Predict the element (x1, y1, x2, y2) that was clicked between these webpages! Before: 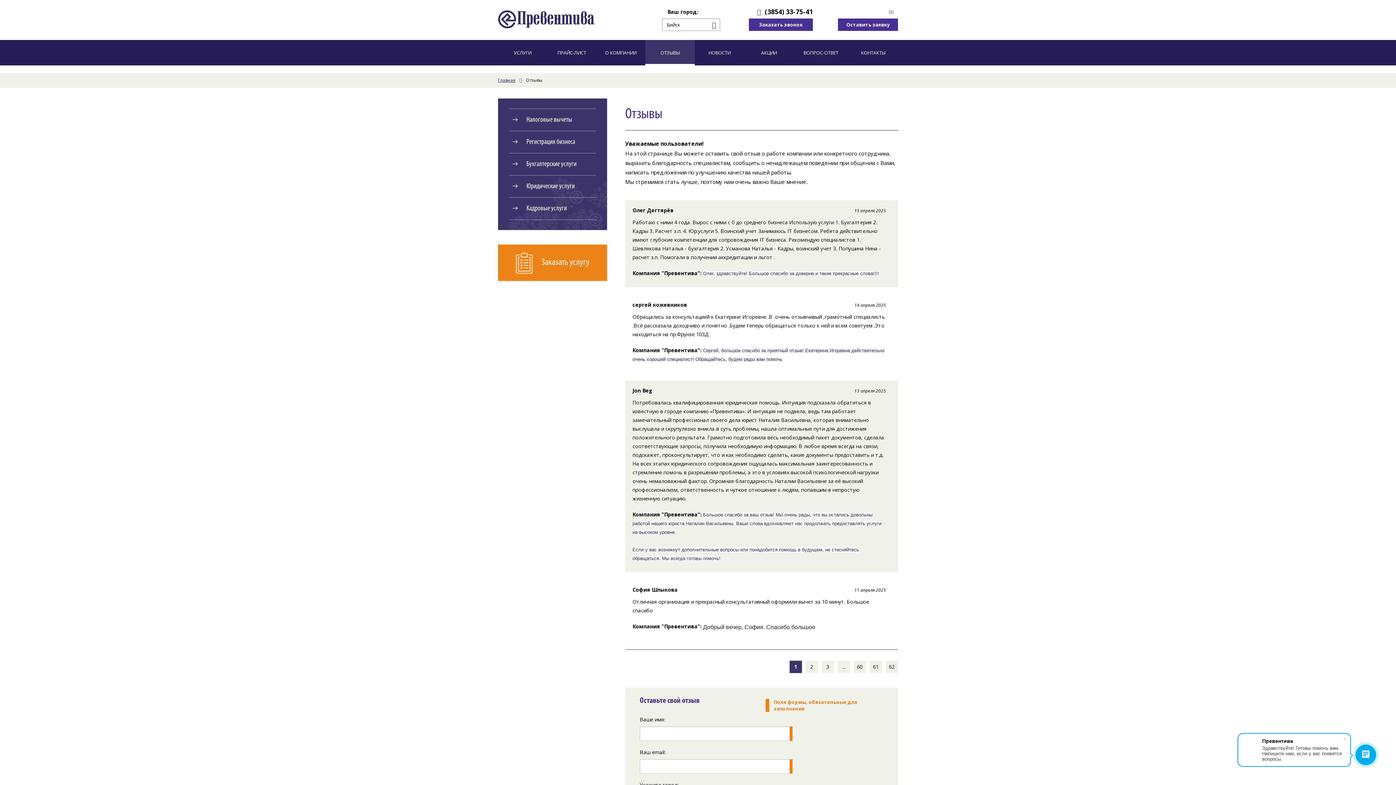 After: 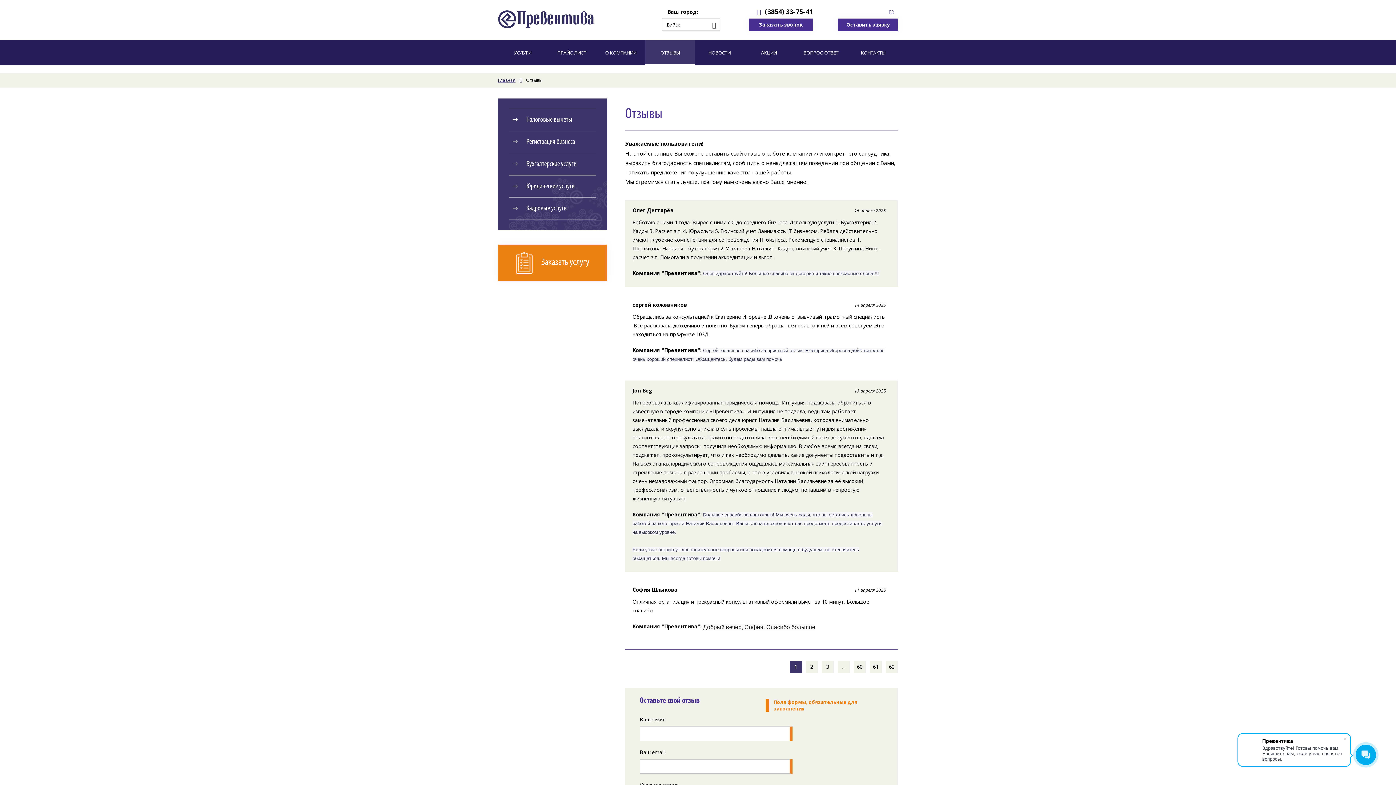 Action: label: (3854) 33-75-41 bbox: (765, 7, 813, 16)